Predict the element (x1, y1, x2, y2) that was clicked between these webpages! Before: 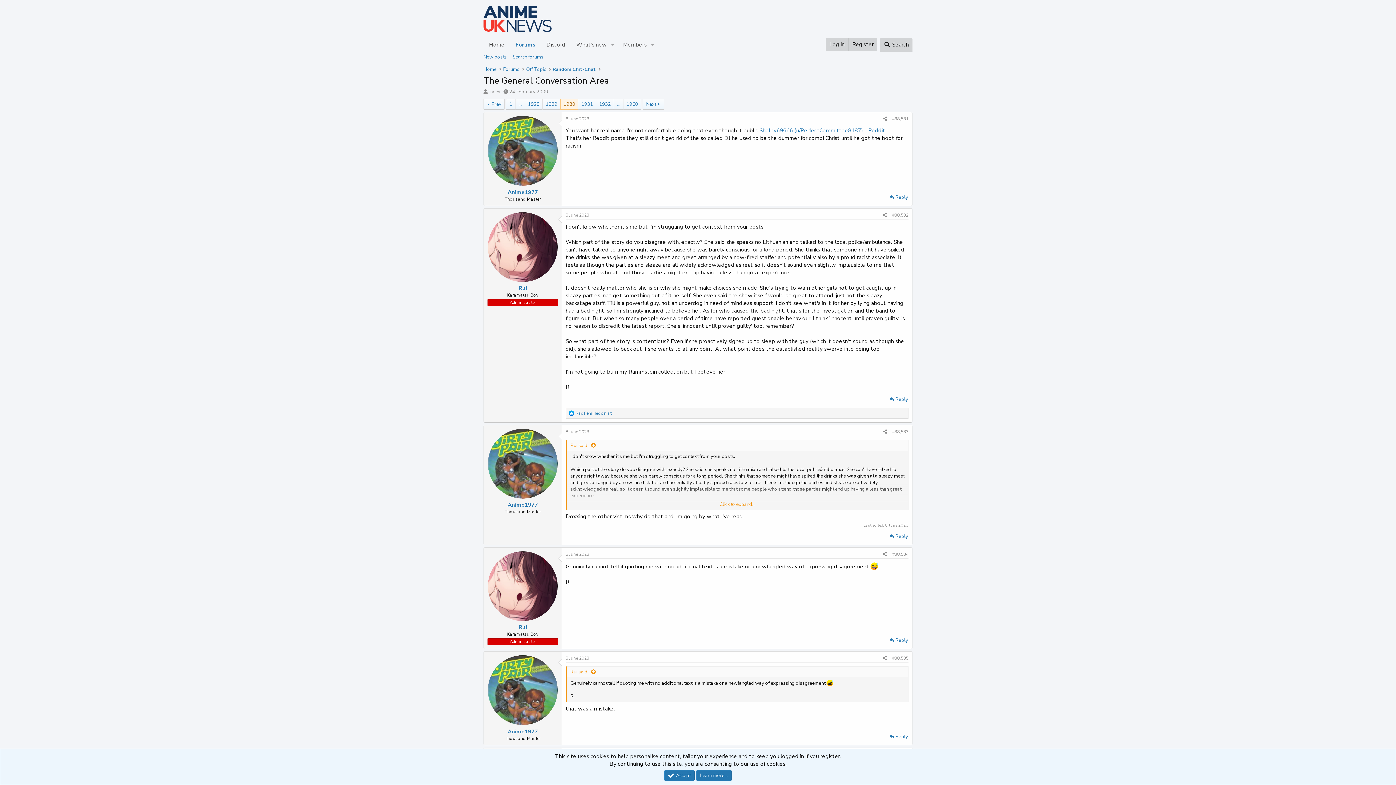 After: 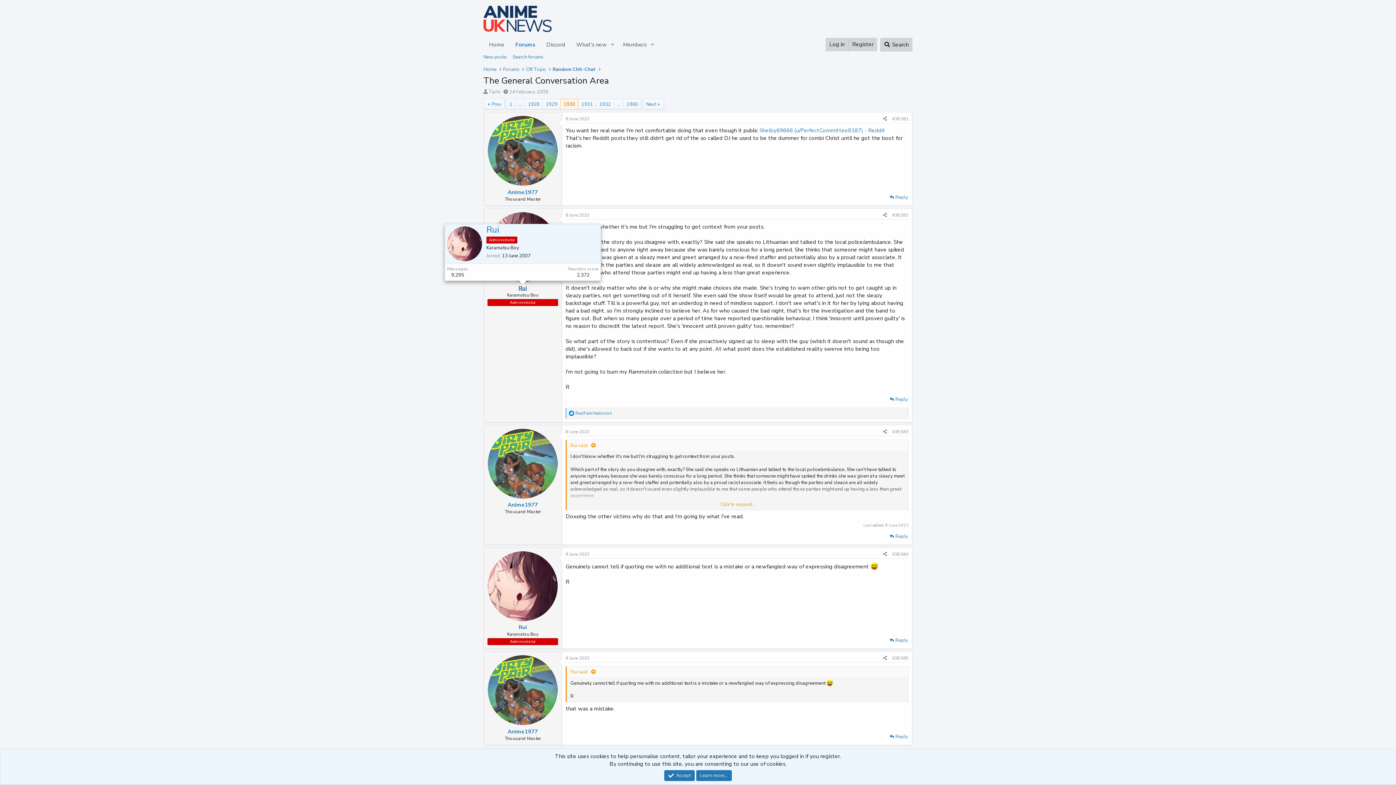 Action: bbox: (518, 284, 527, 292) label: Rui